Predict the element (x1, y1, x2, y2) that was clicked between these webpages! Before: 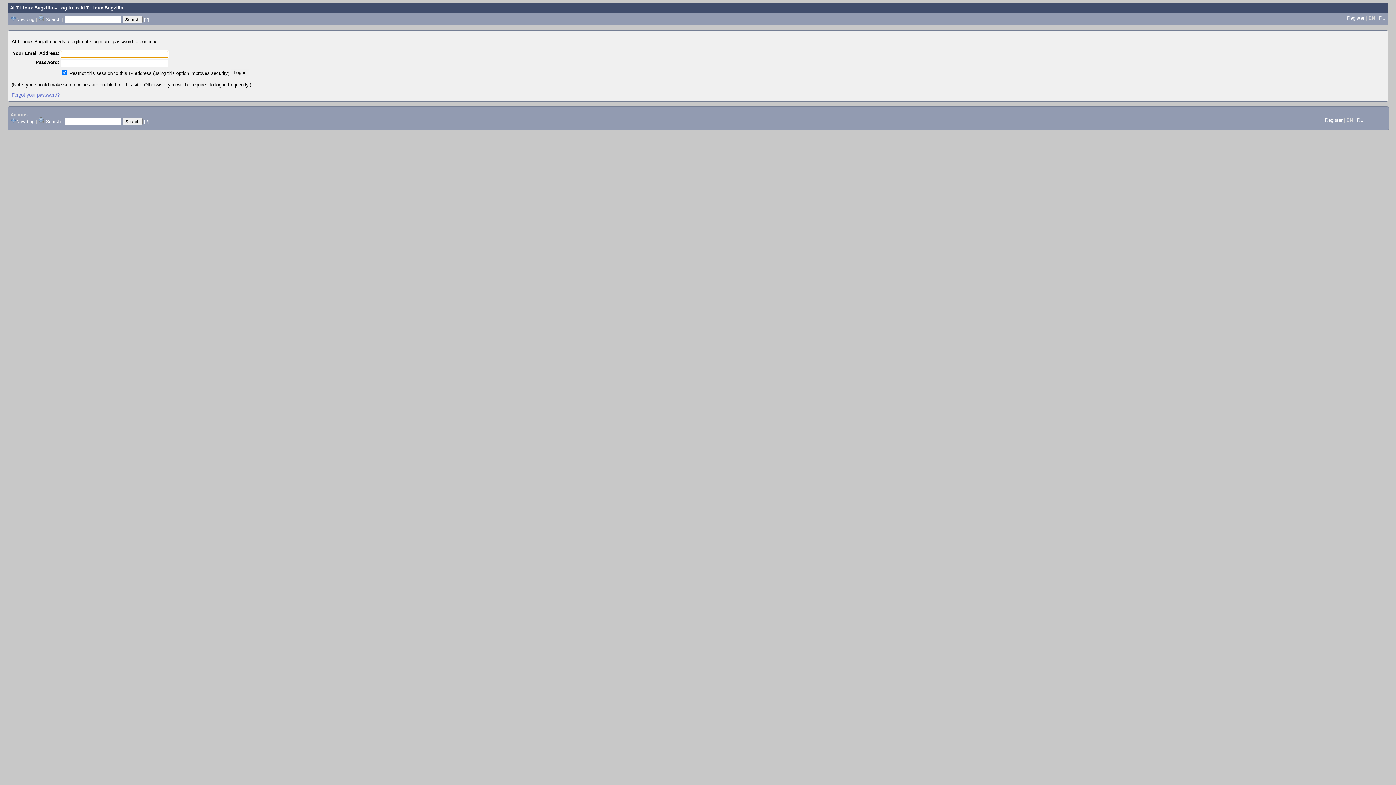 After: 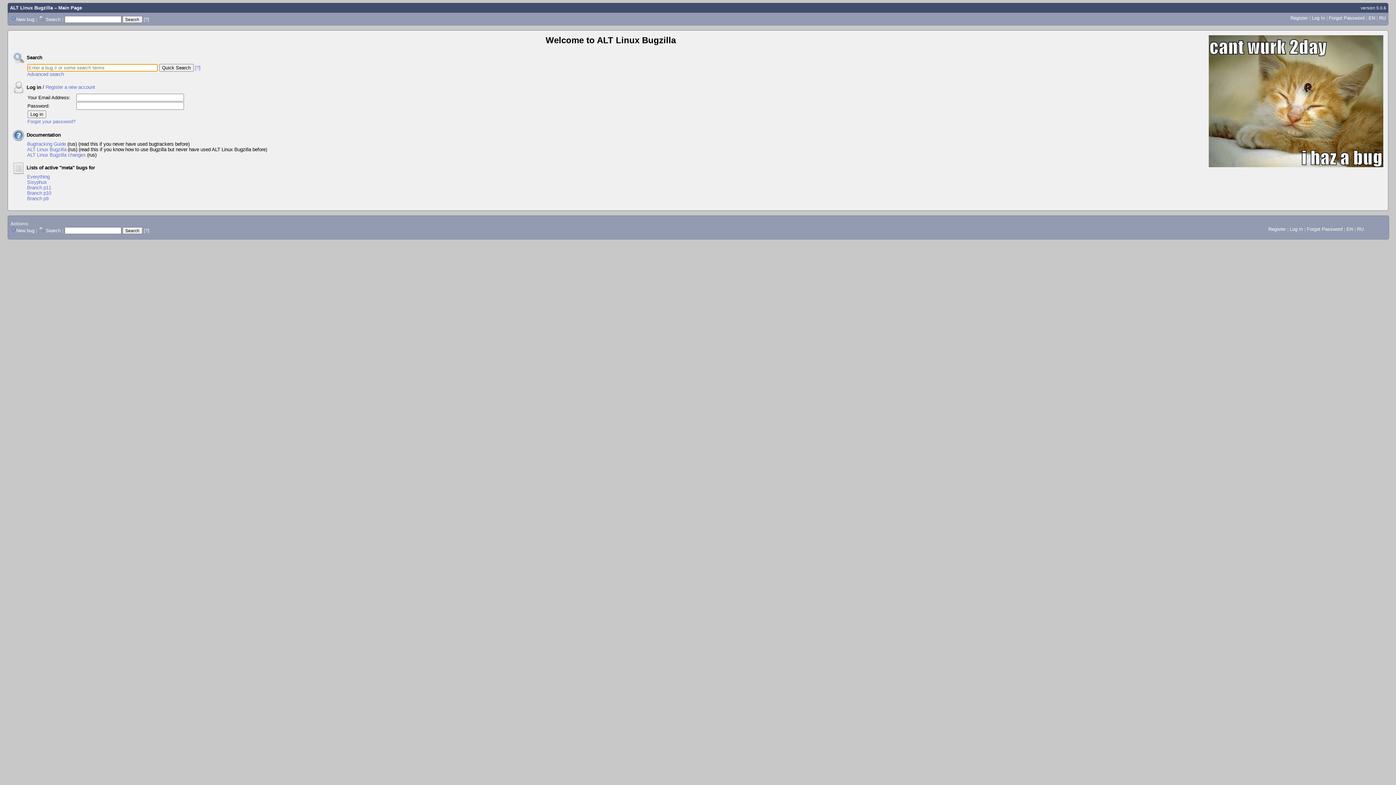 Action: label: ALT Linux Bugzilla bbox: (10, 5, 52, 10)